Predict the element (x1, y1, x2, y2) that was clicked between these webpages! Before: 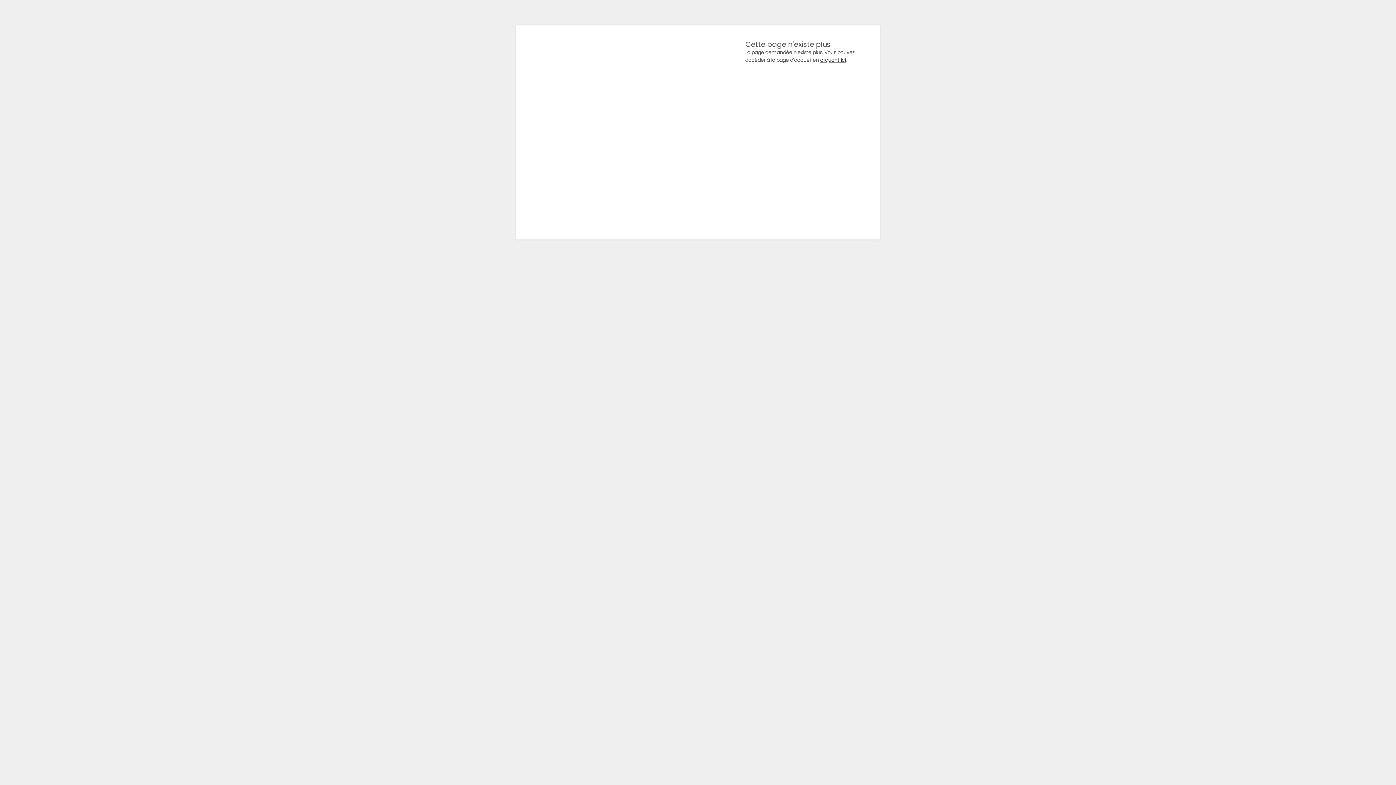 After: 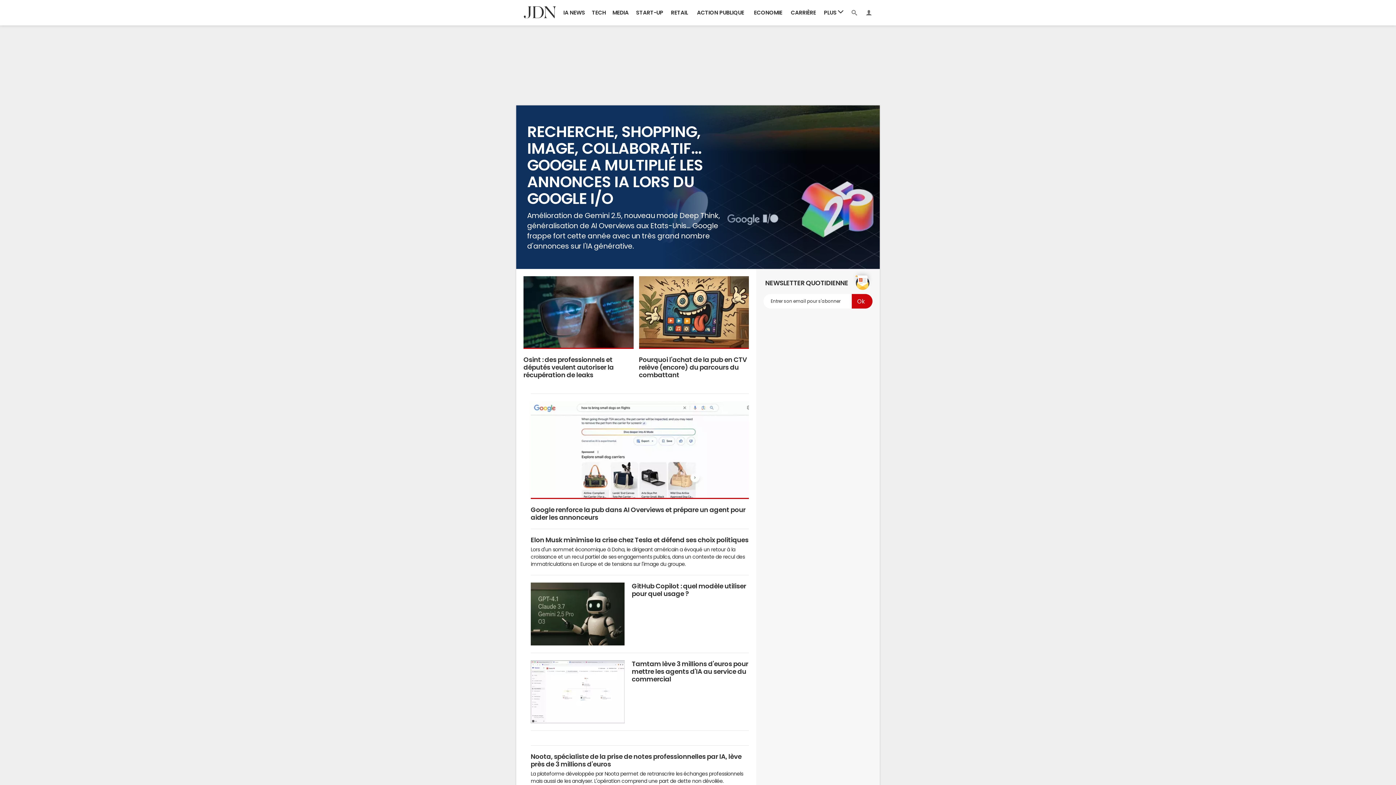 Action: label: cliquant ici bbox: (820, 57, 845, 62)